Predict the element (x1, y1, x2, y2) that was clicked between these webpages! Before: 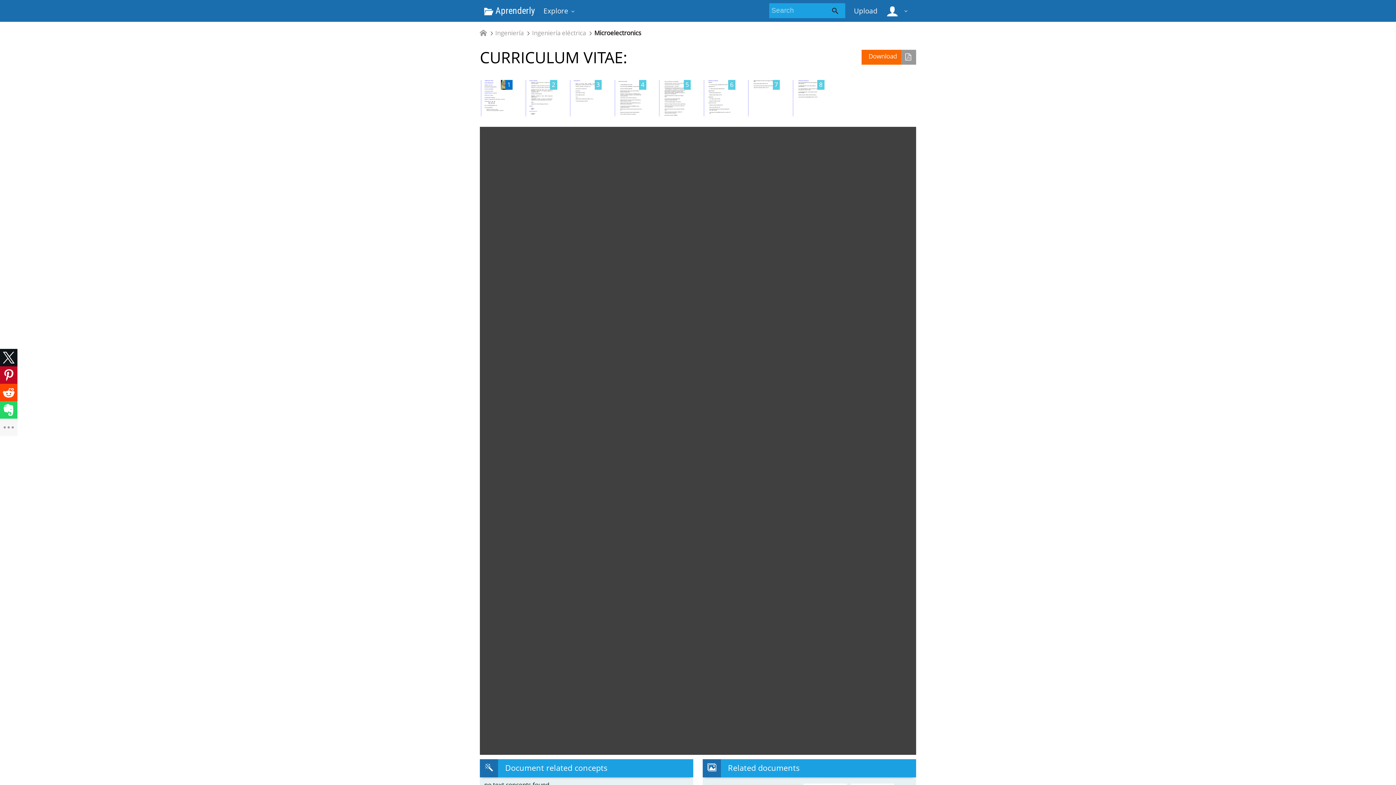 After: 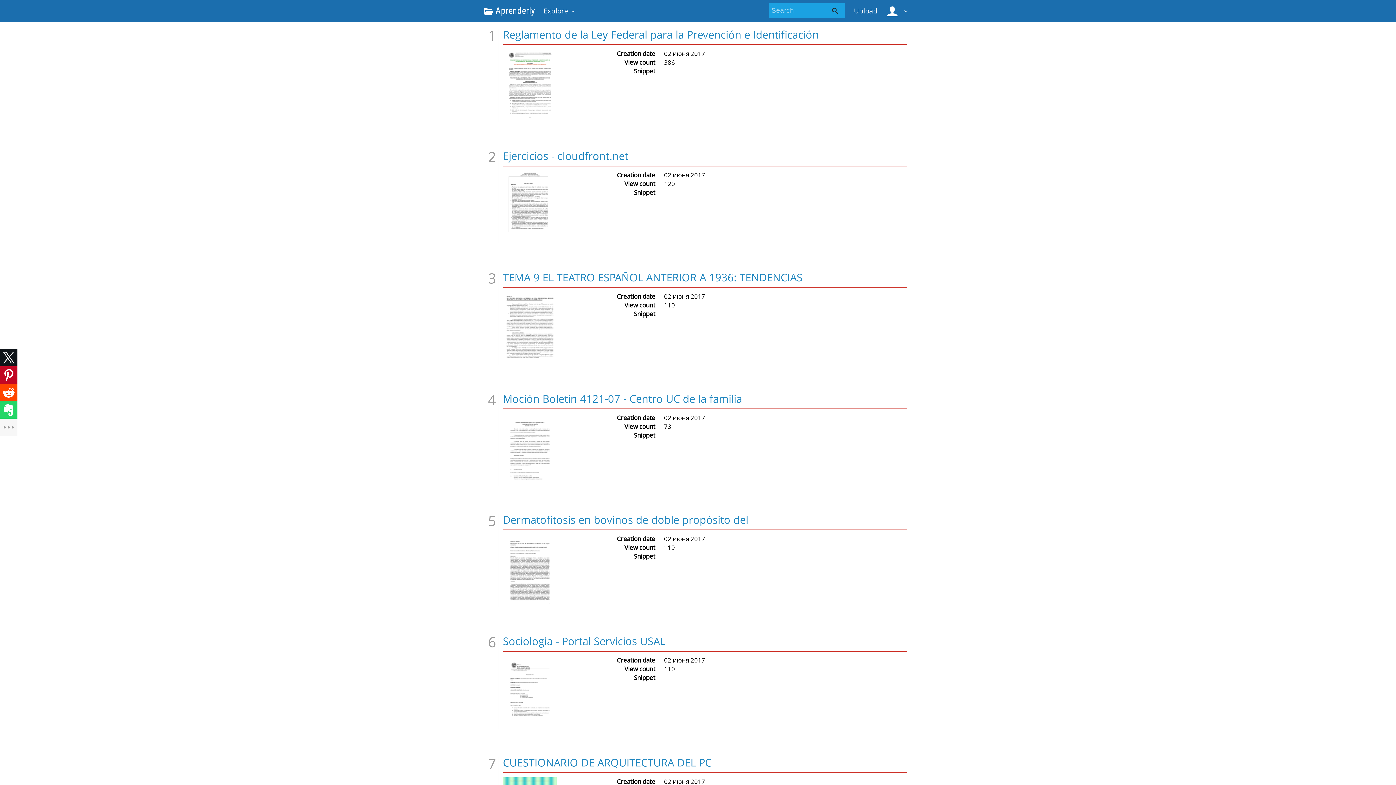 Action: bbox: (825, 3, 845, 18)